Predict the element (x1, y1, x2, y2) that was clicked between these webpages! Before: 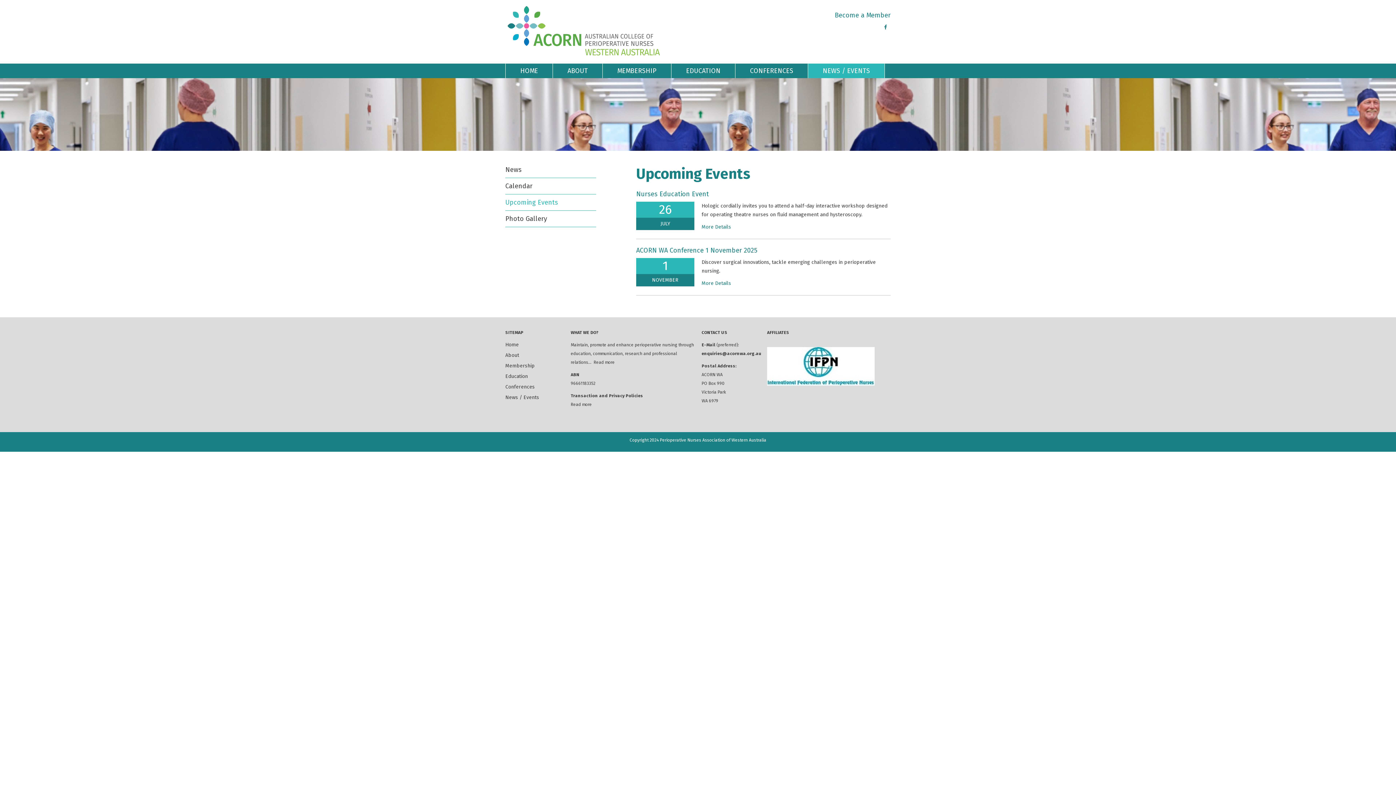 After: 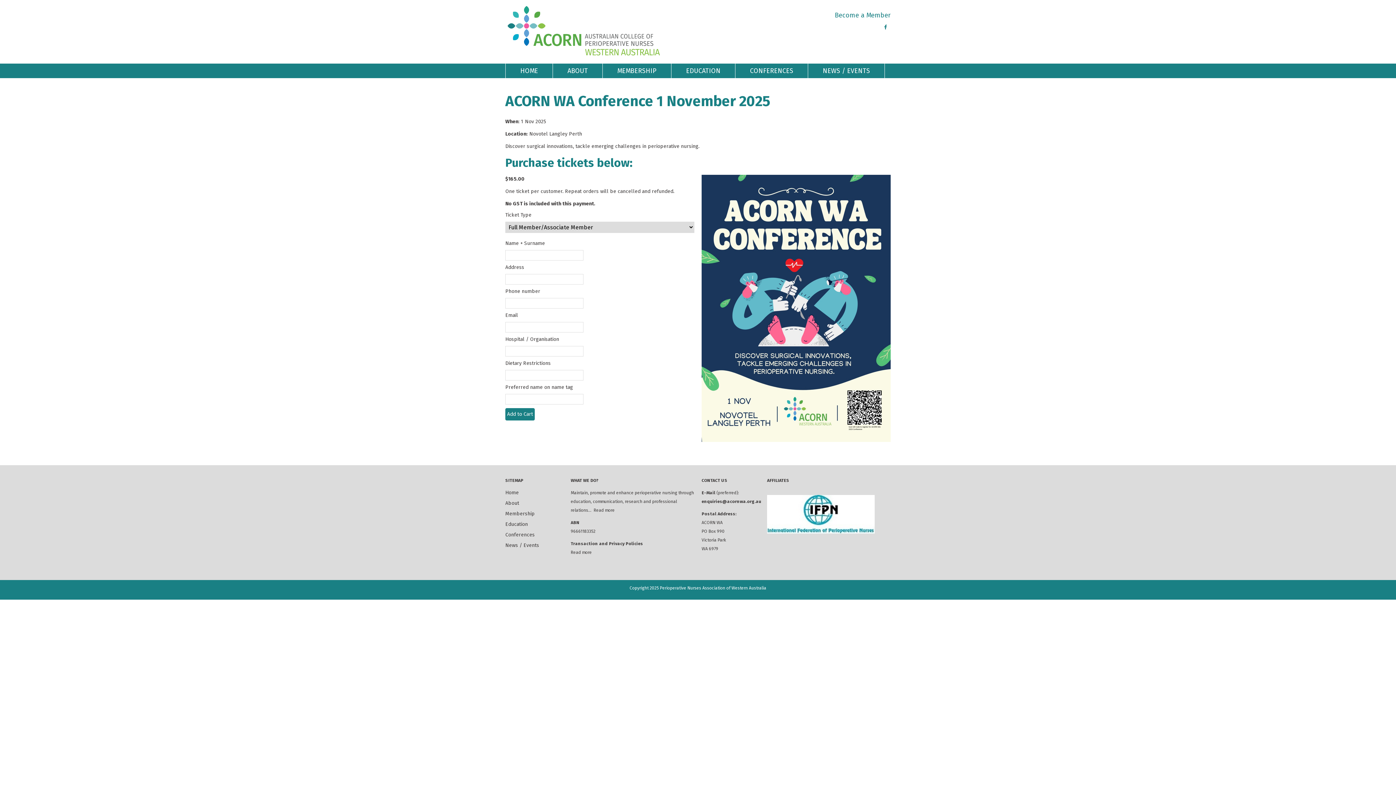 Action: bbox: (701, 280, 731, 286) label: More Details